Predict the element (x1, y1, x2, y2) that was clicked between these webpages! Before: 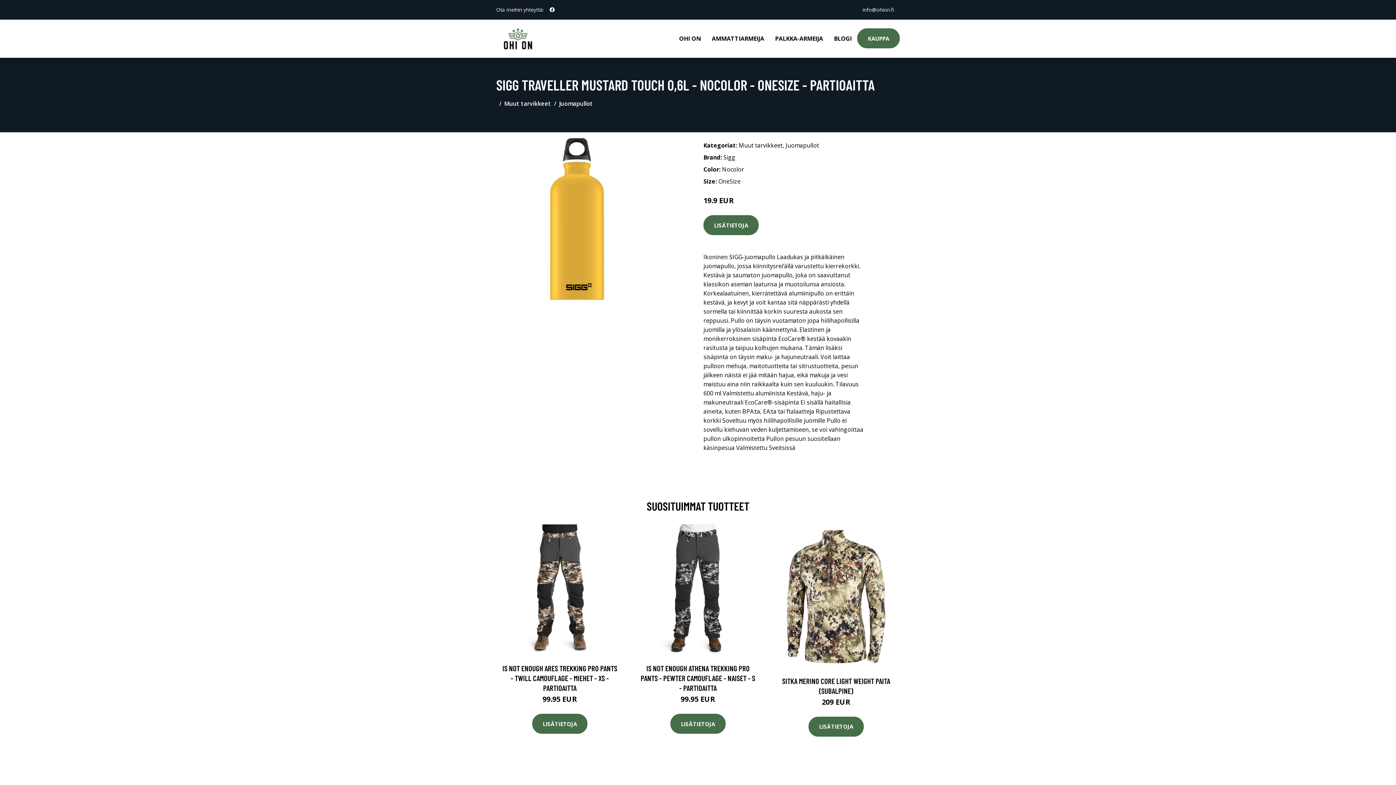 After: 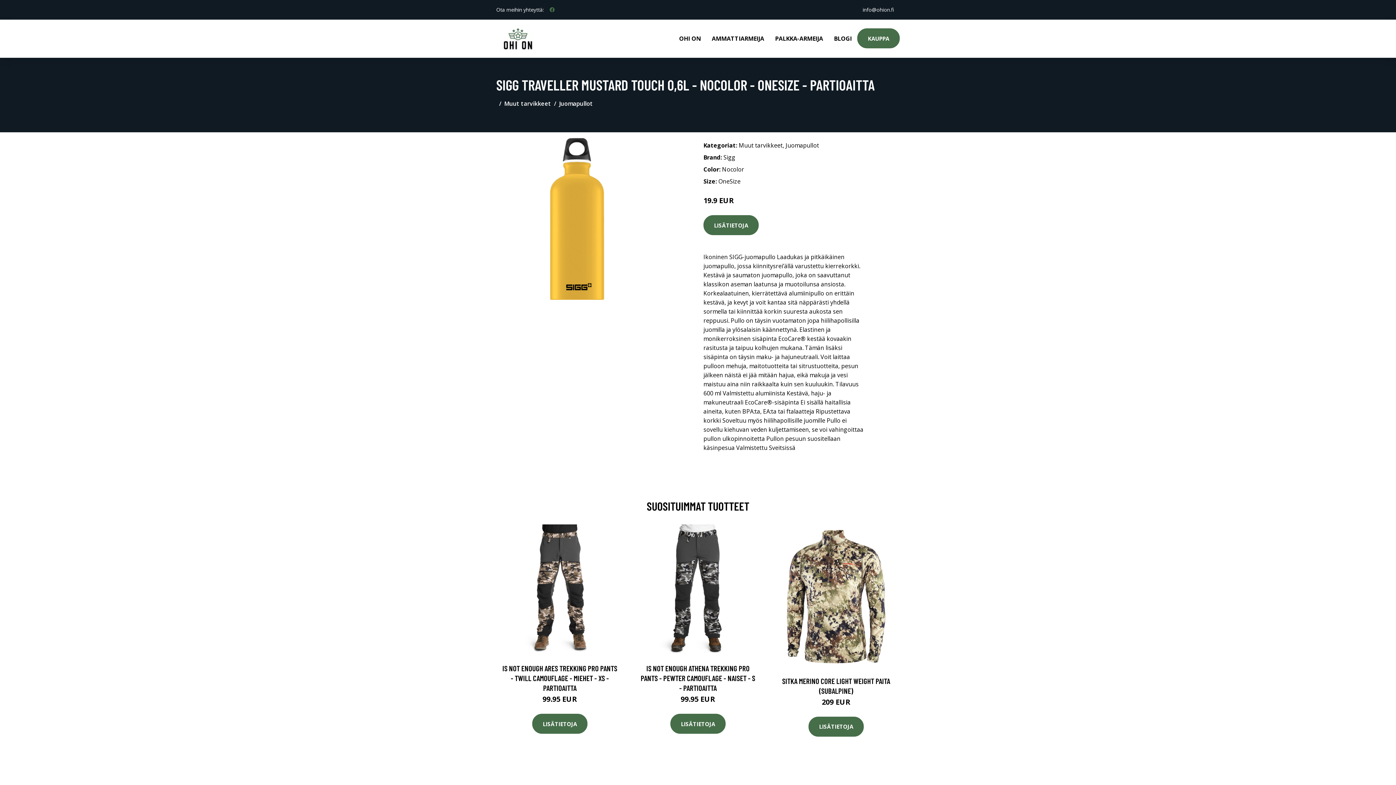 Action: bbox: (546, 2, 557, 16) label: social profile